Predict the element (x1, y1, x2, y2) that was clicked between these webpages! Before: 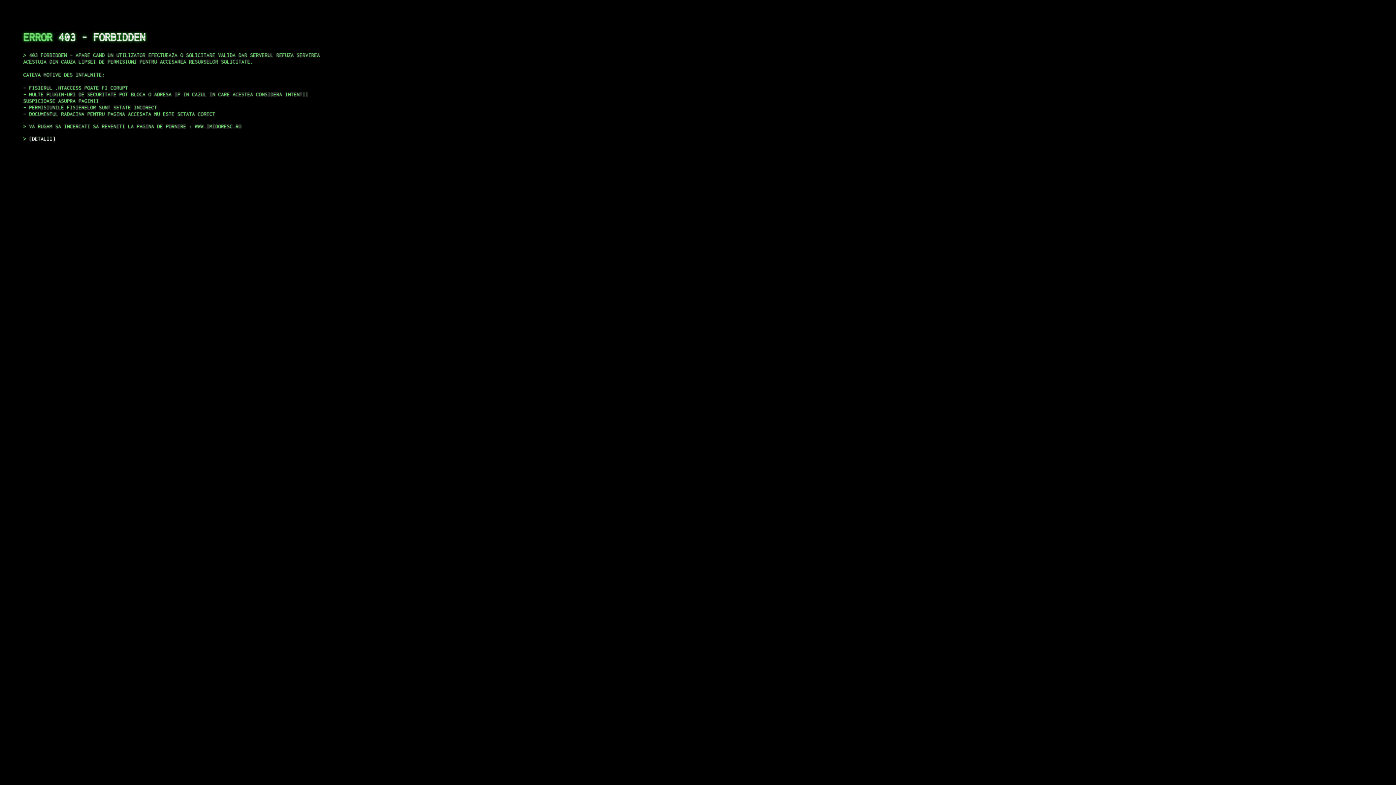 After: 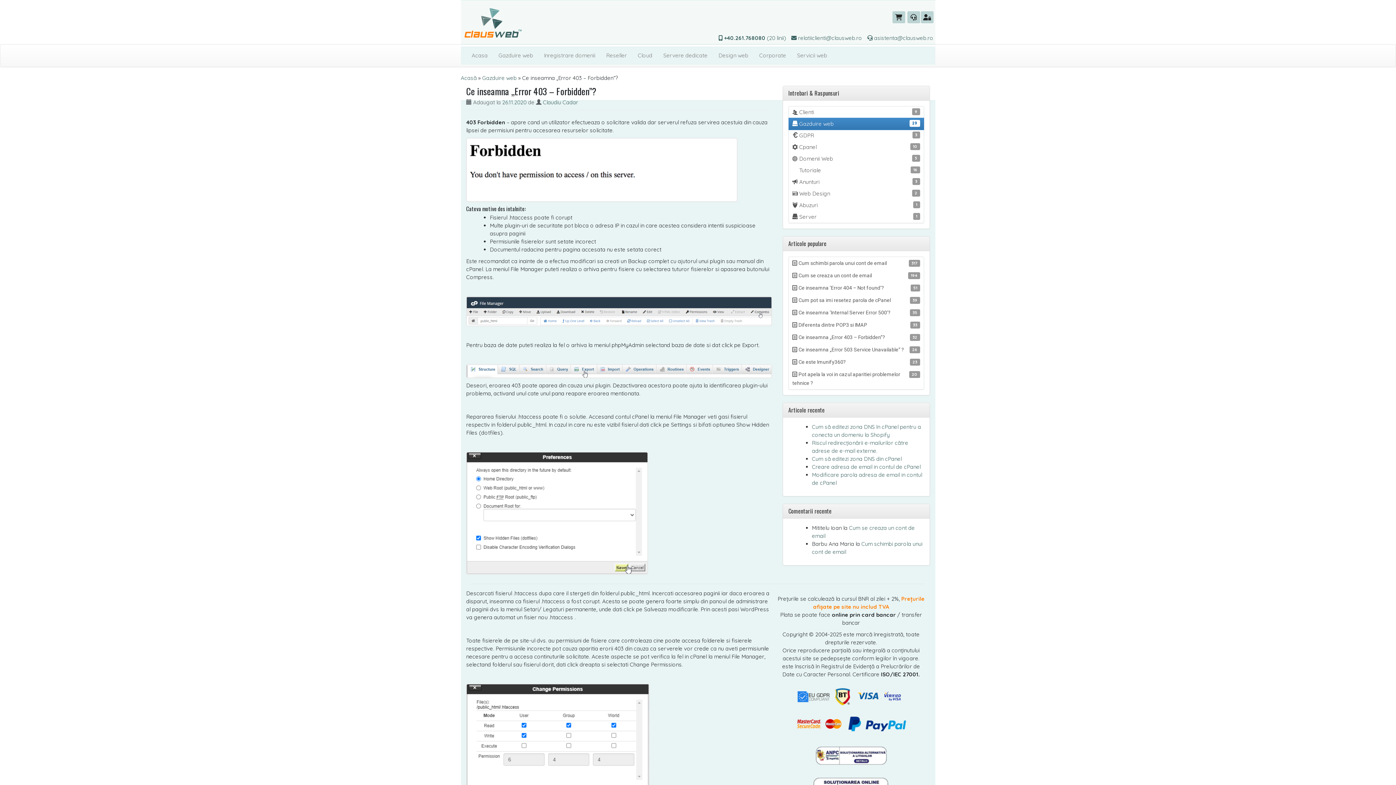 Action: label: DETALII bbox: (29, 135, 55, 141)